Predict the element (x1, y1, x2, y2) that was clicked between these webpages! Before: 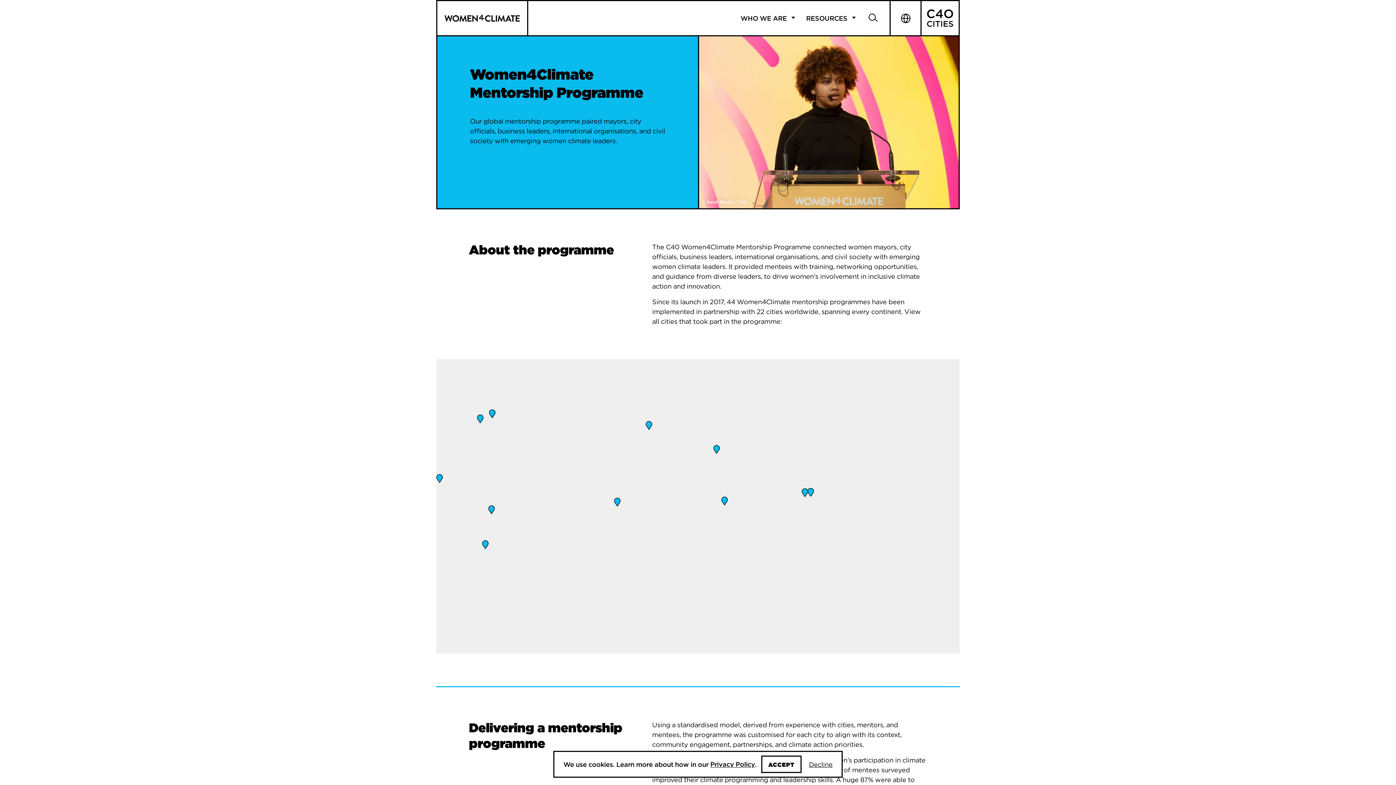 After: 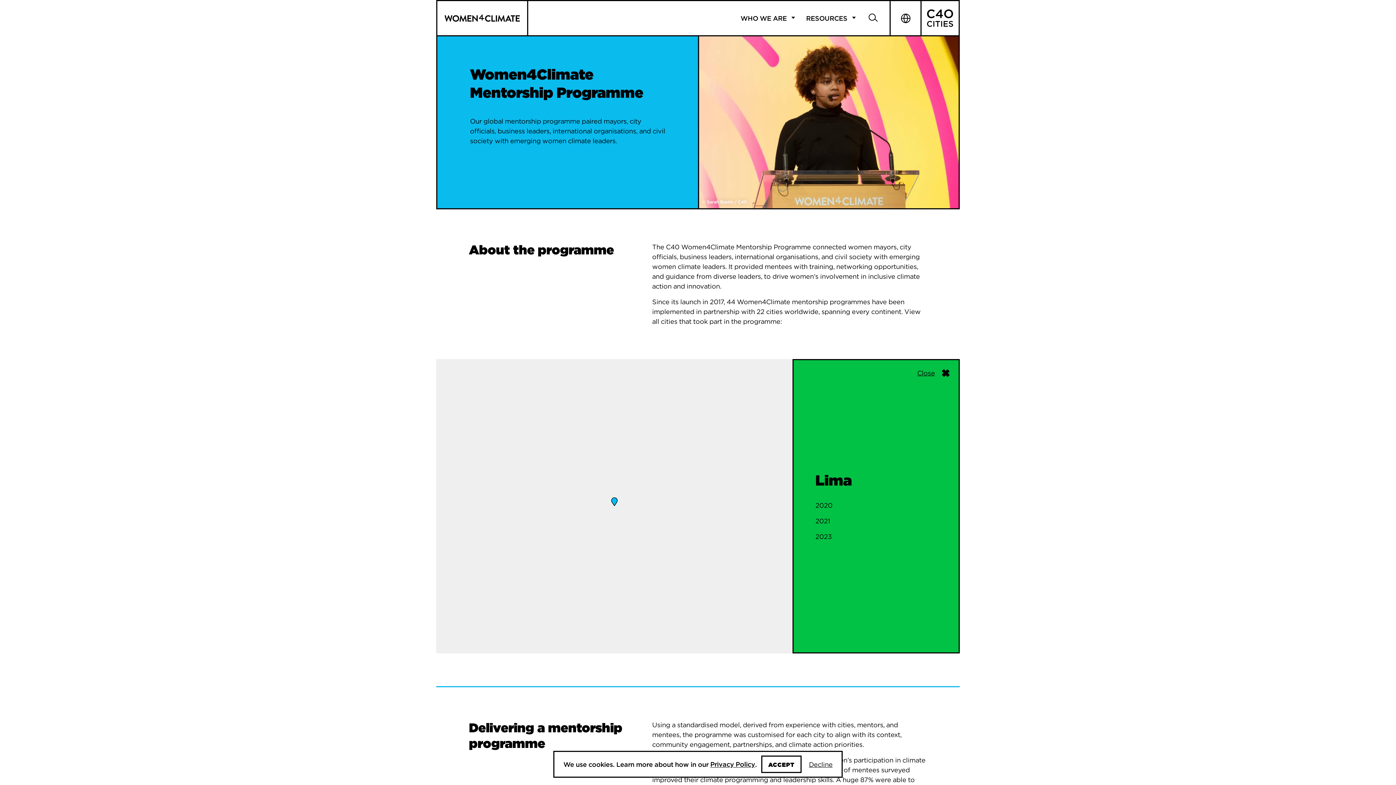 Action: label: Lima bbox: (482, 540, 488, 549)